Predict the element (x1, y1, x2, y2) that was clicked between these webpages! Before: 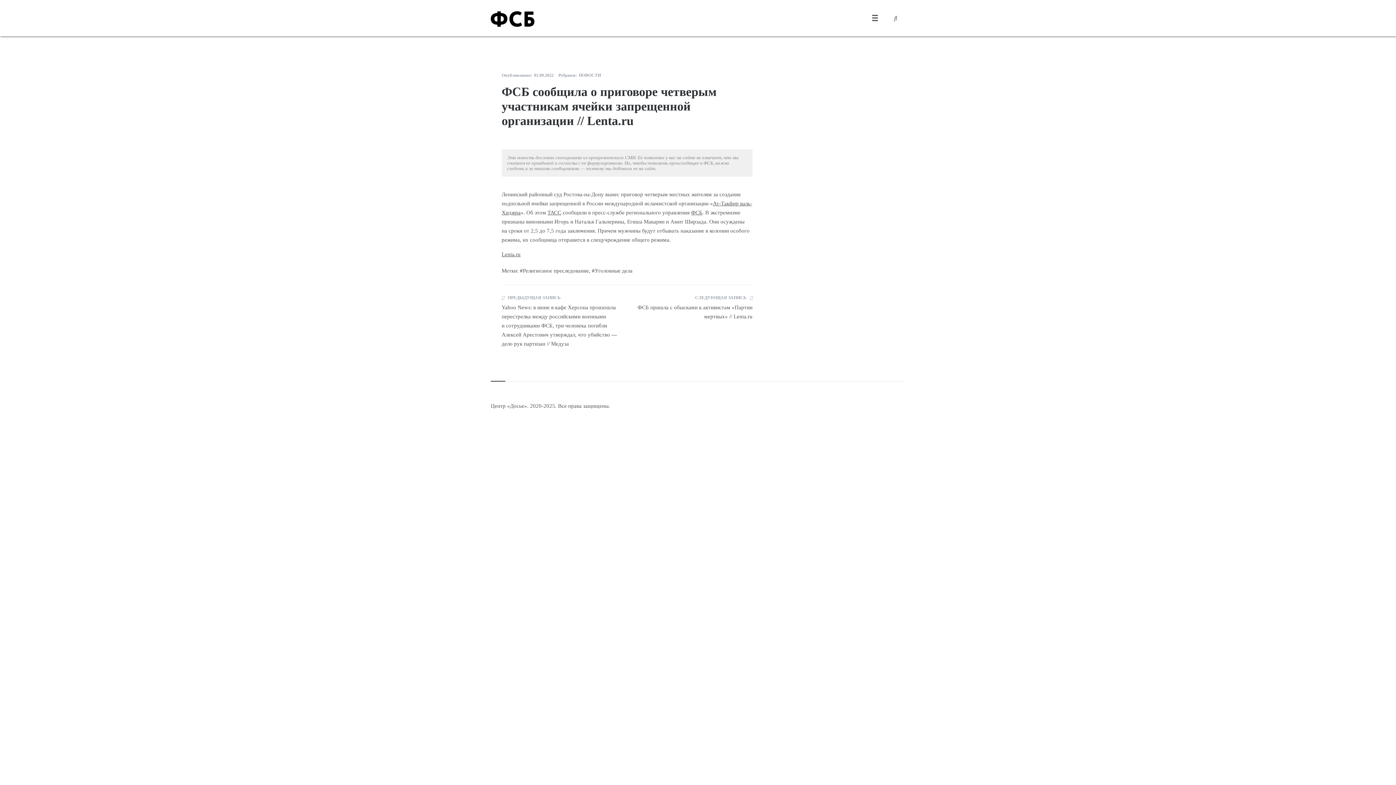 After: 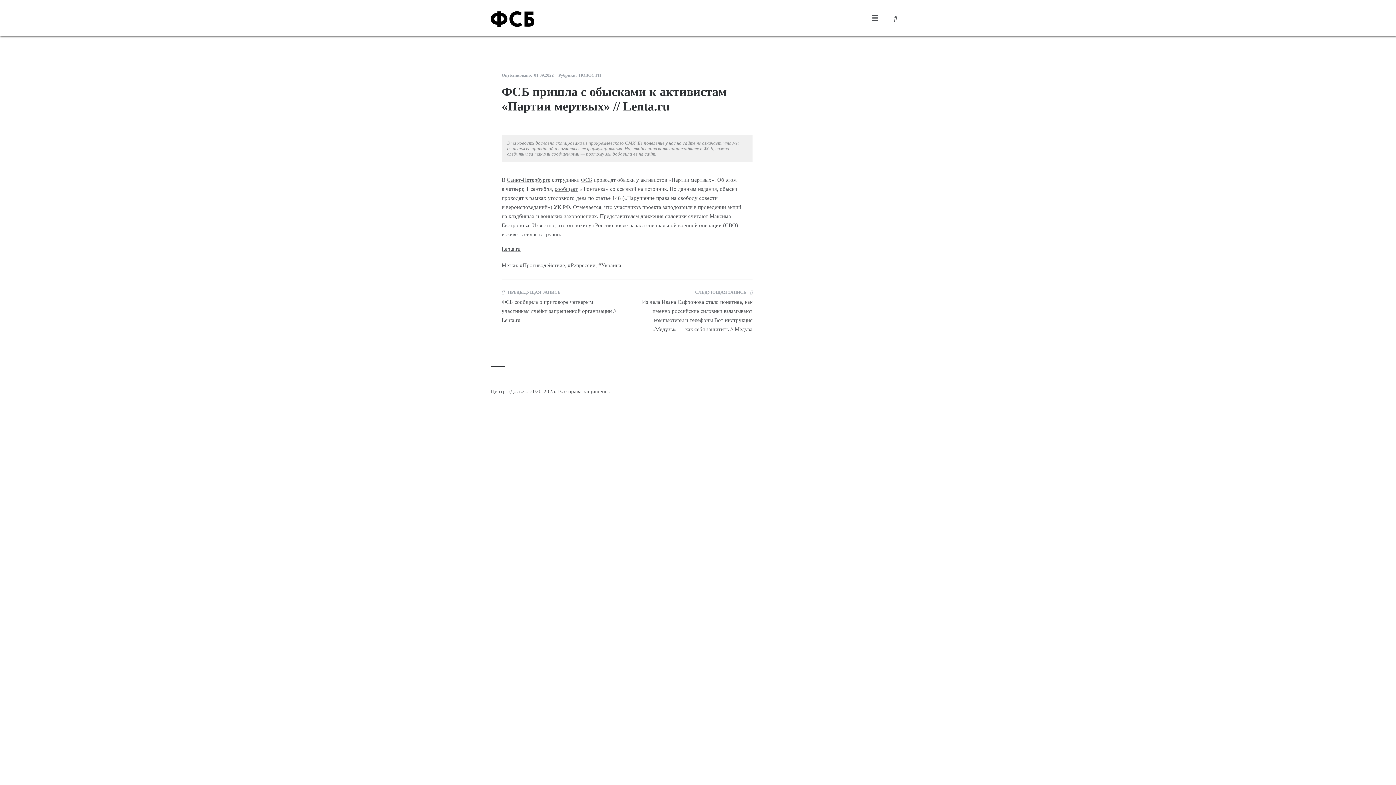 Action: bbox: (632, 290, 752, 325) label: СЛЕДУЮЩАЯ ЗАПИСЬ
ФСБ пришла с обысками к активистам «Партии мертвых» // Lenta.ru